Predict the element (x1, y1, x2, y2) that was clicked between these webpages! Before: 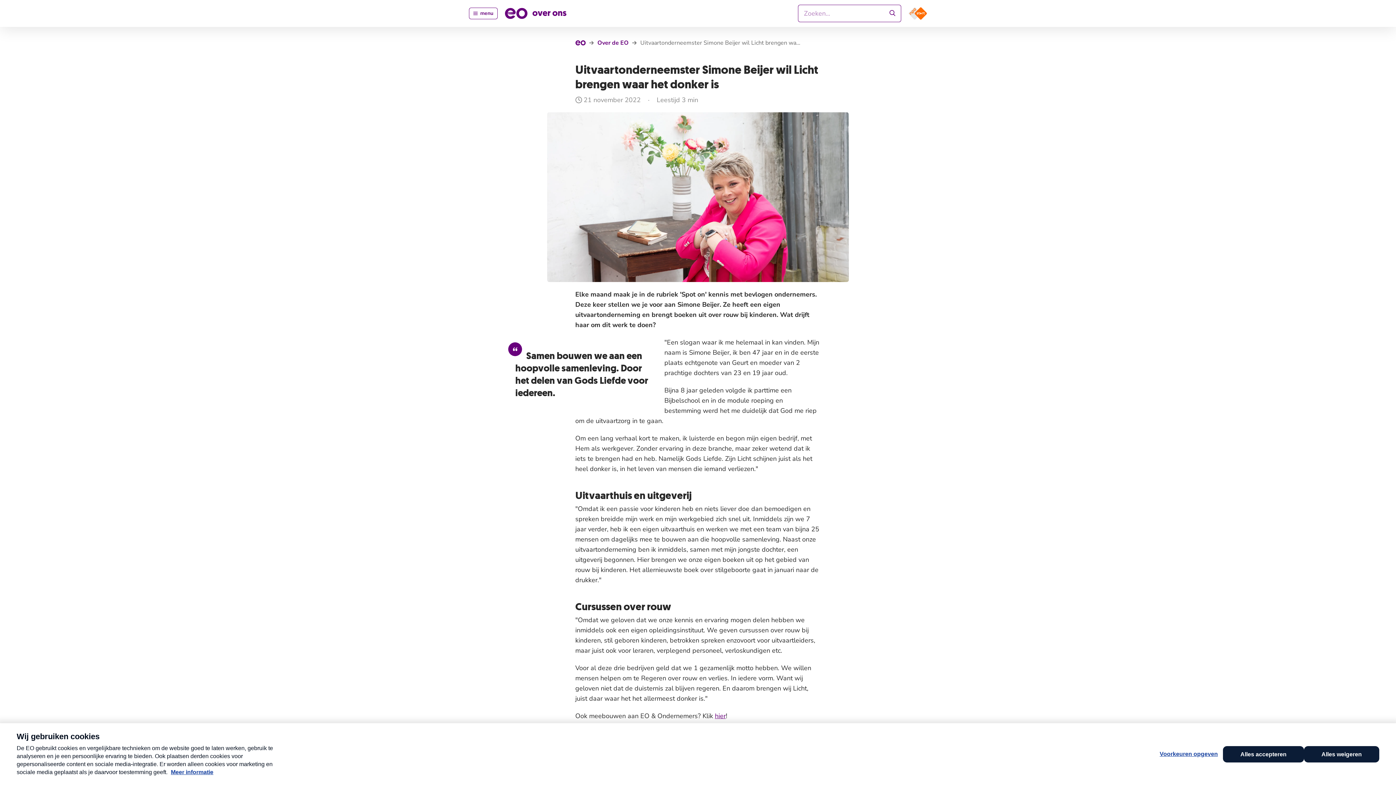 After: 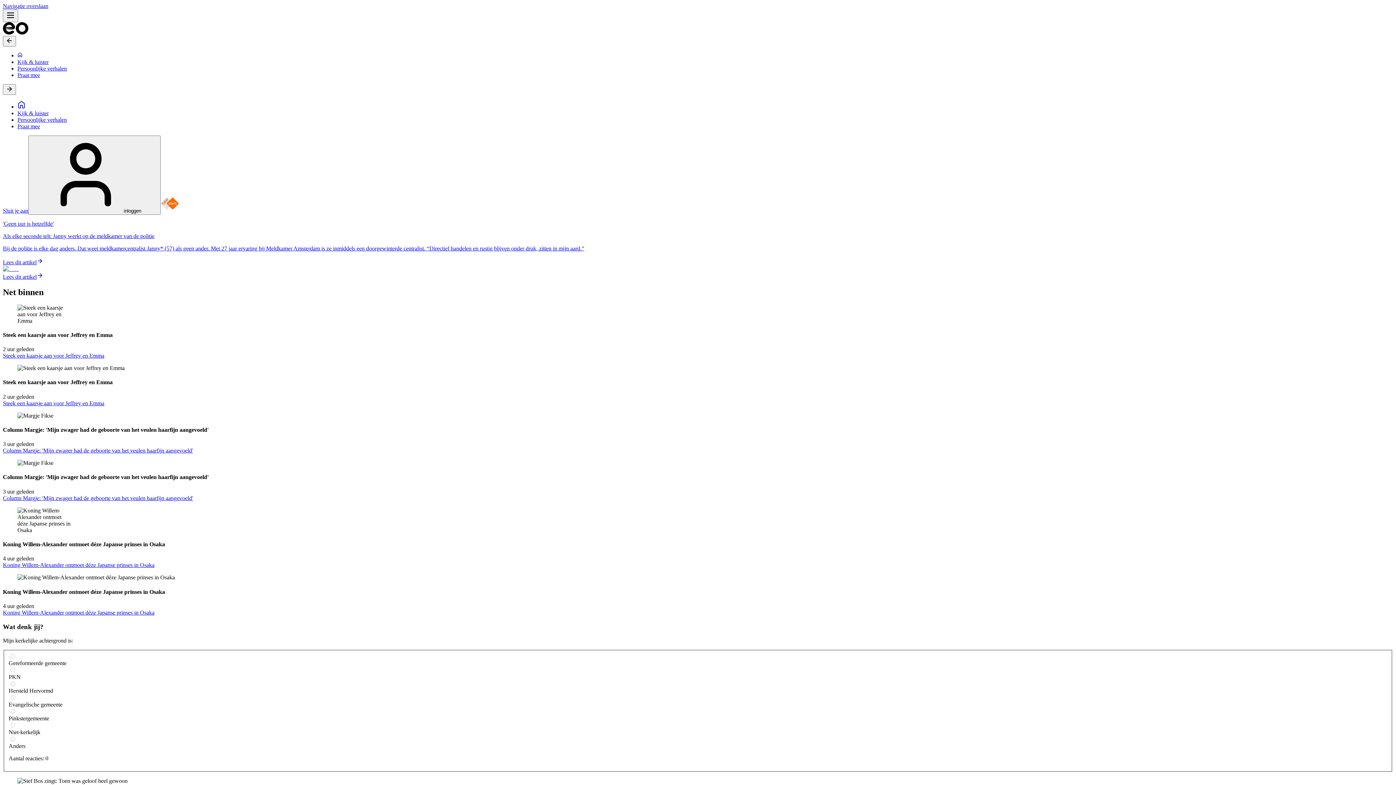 Action: label: Naar de homepage van de EO. bbox: (575, 40, 585, 45)